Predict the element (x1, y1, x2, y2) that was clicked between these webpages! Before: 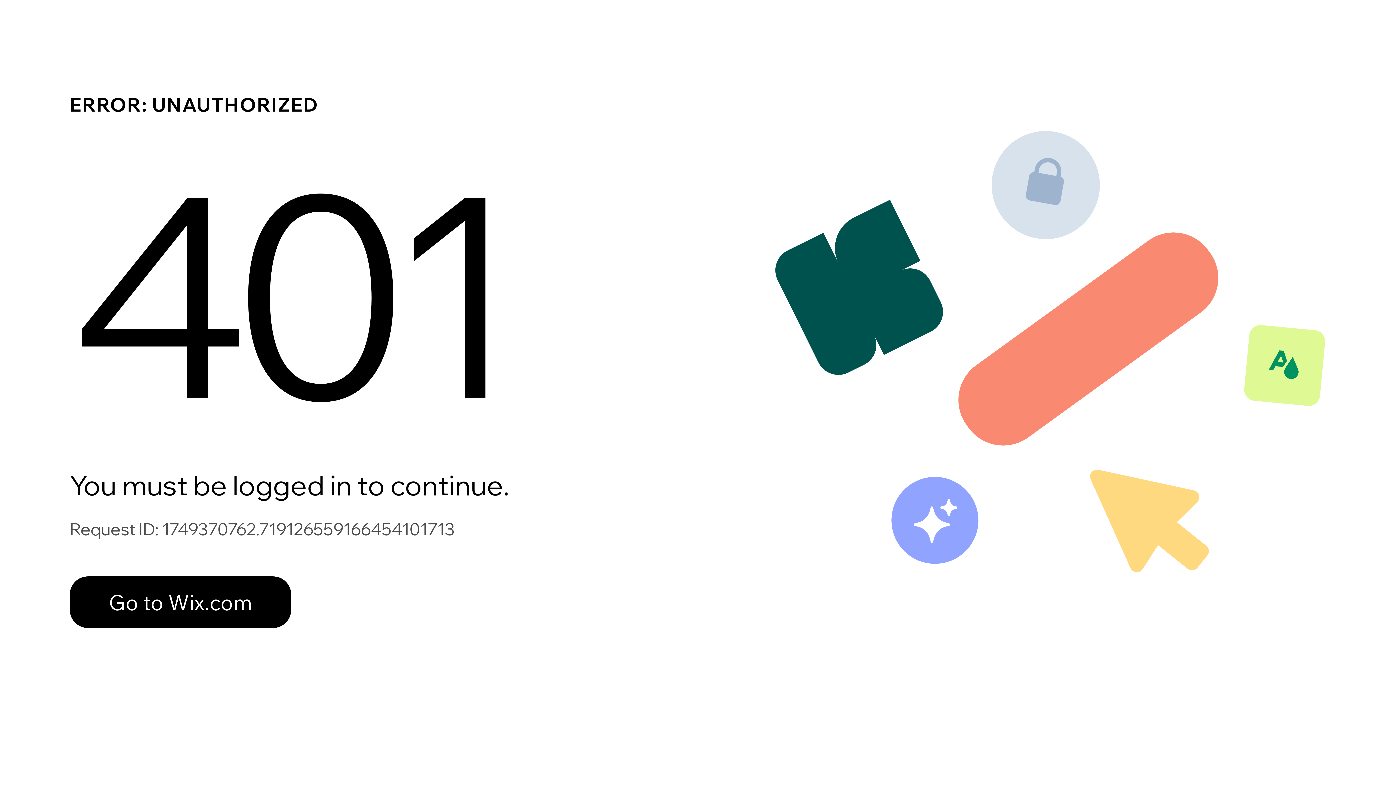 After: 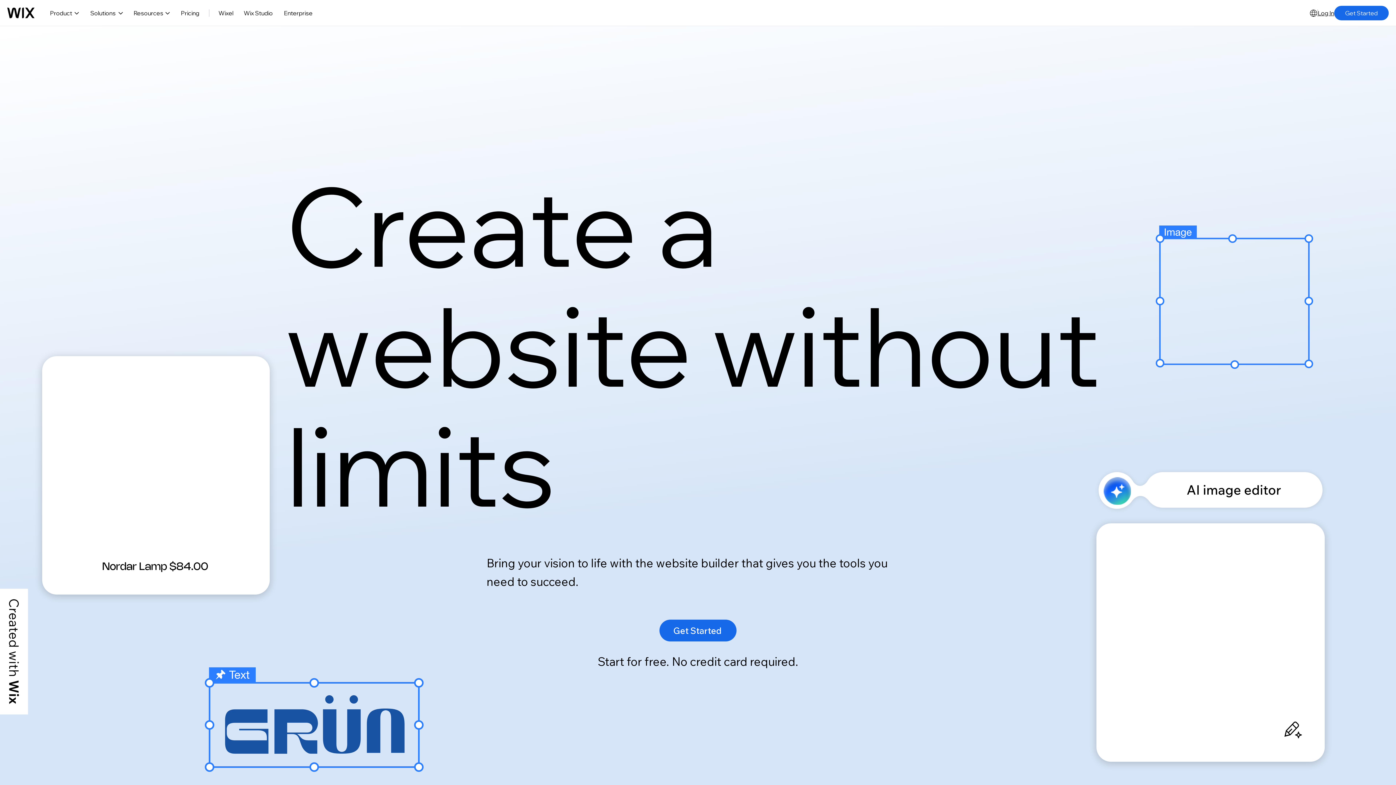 Action: bbox: (69, 561, 768, 637) label: Go to Wix.com